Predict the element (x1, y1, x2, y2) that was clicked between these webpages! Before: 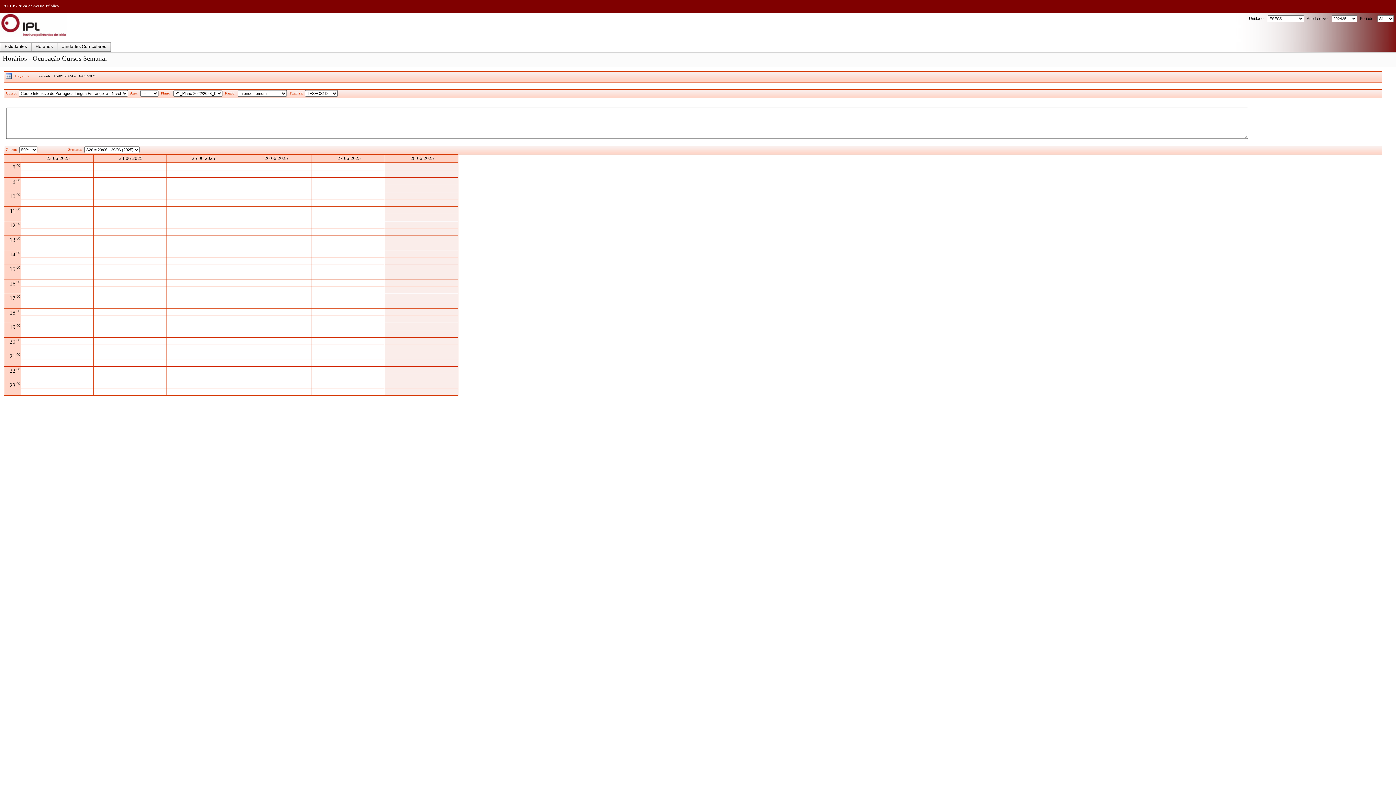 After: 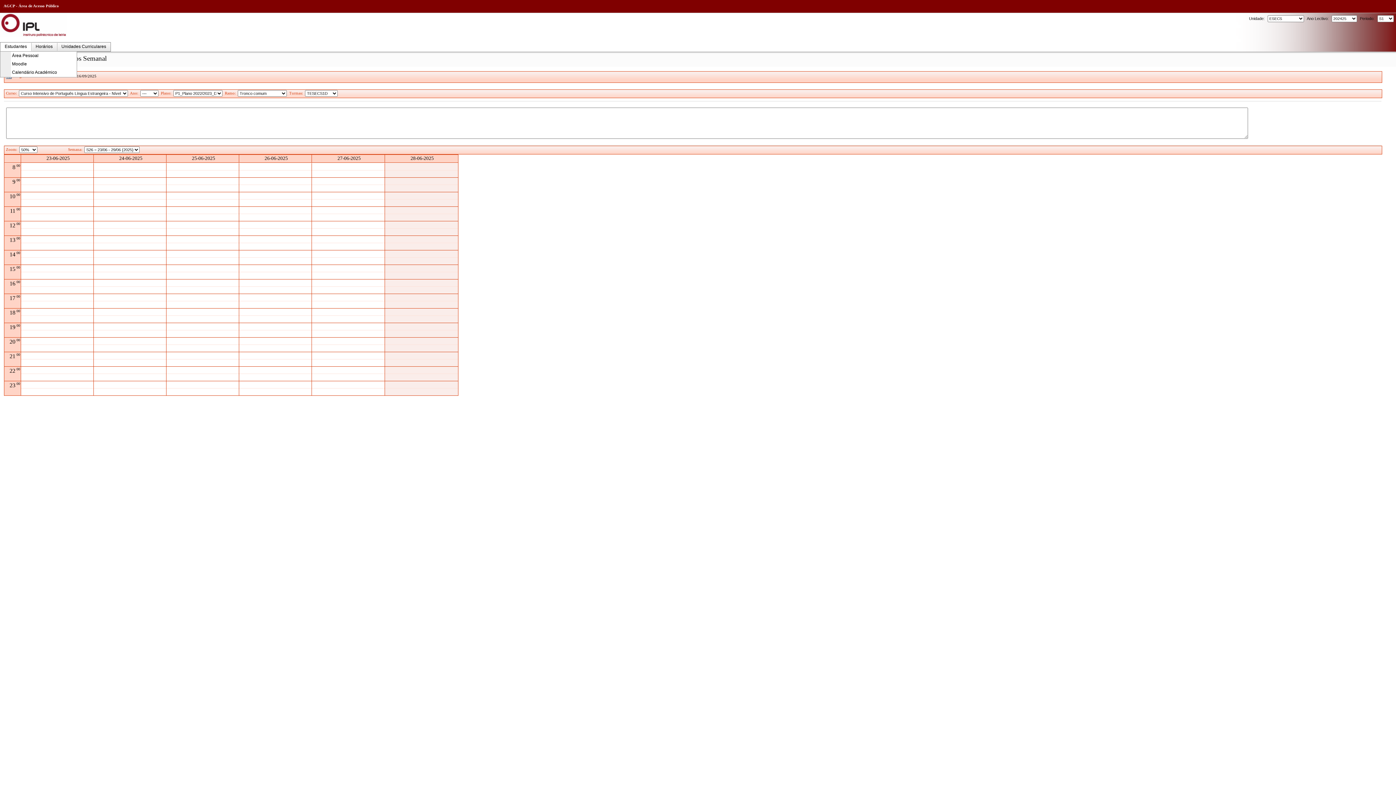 Action: bbox: (0, 42, 31, 51) label: Estudantes